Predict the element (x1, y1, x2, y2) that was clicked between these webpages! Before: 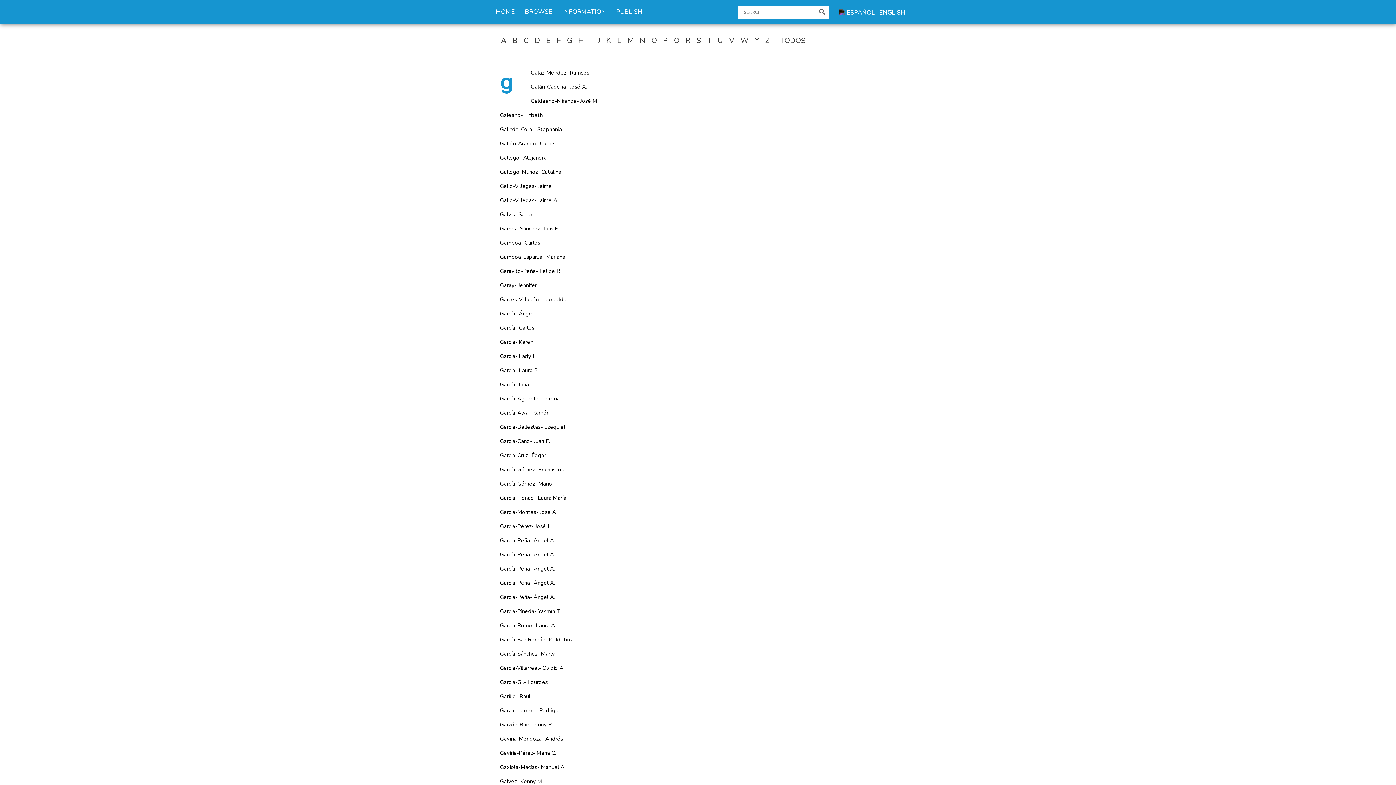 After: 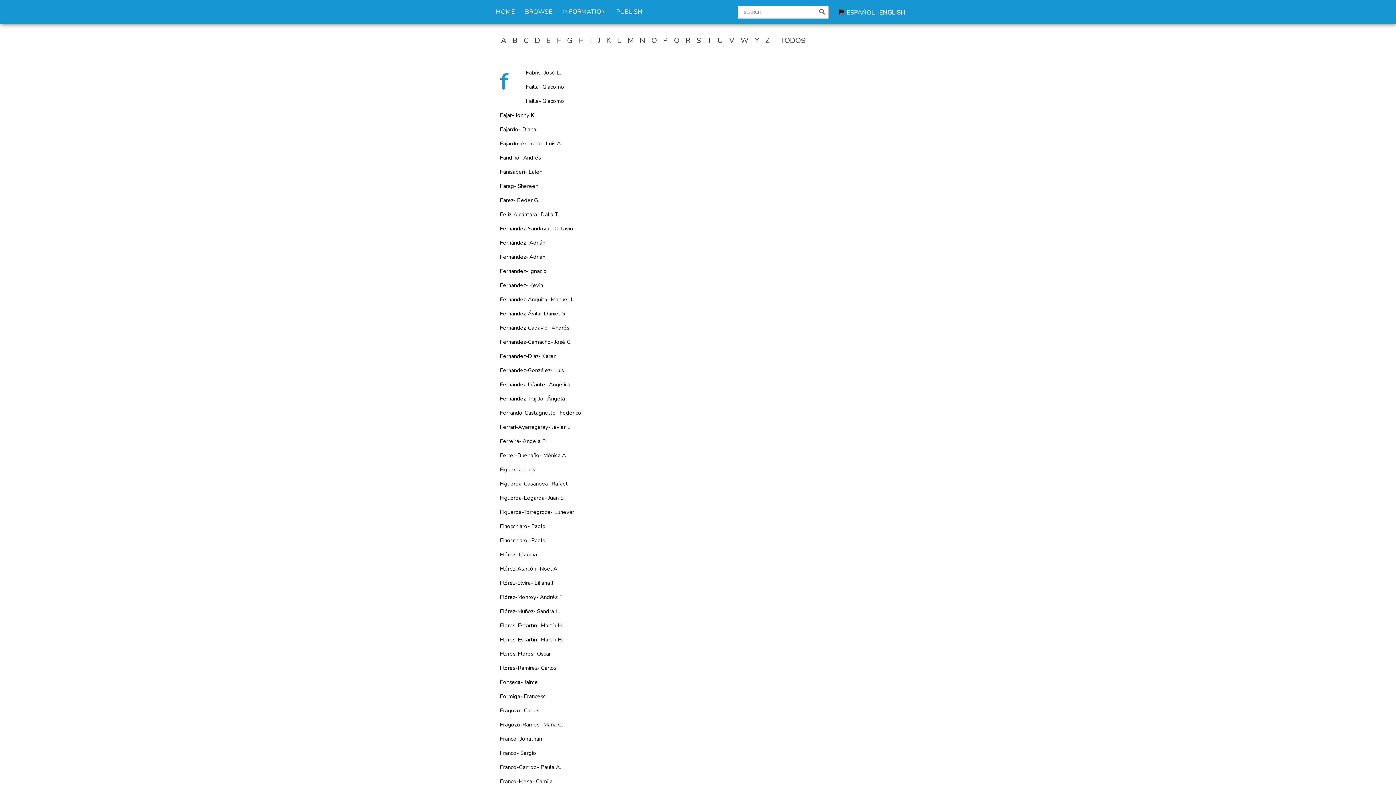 Action: bbox: (557, 35, 561, 45) label: F